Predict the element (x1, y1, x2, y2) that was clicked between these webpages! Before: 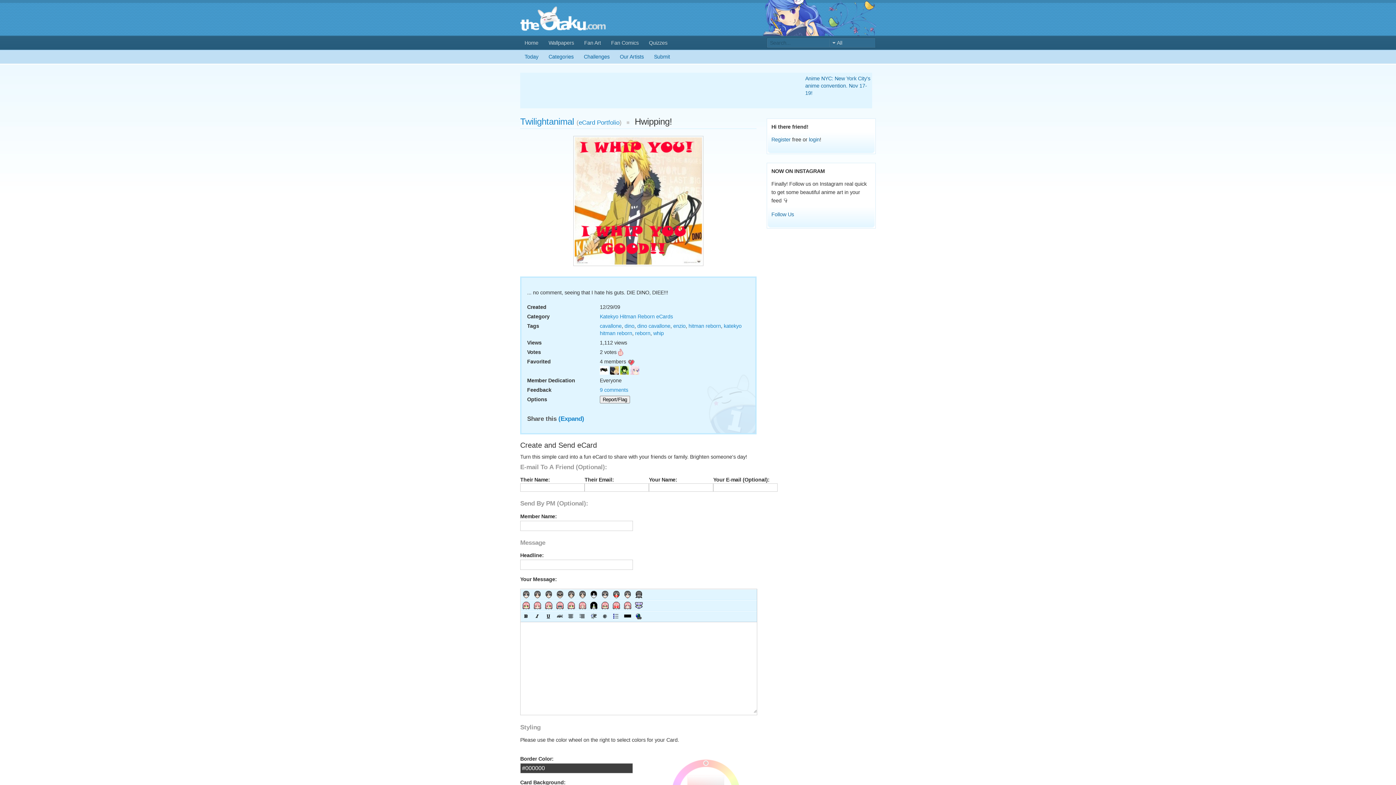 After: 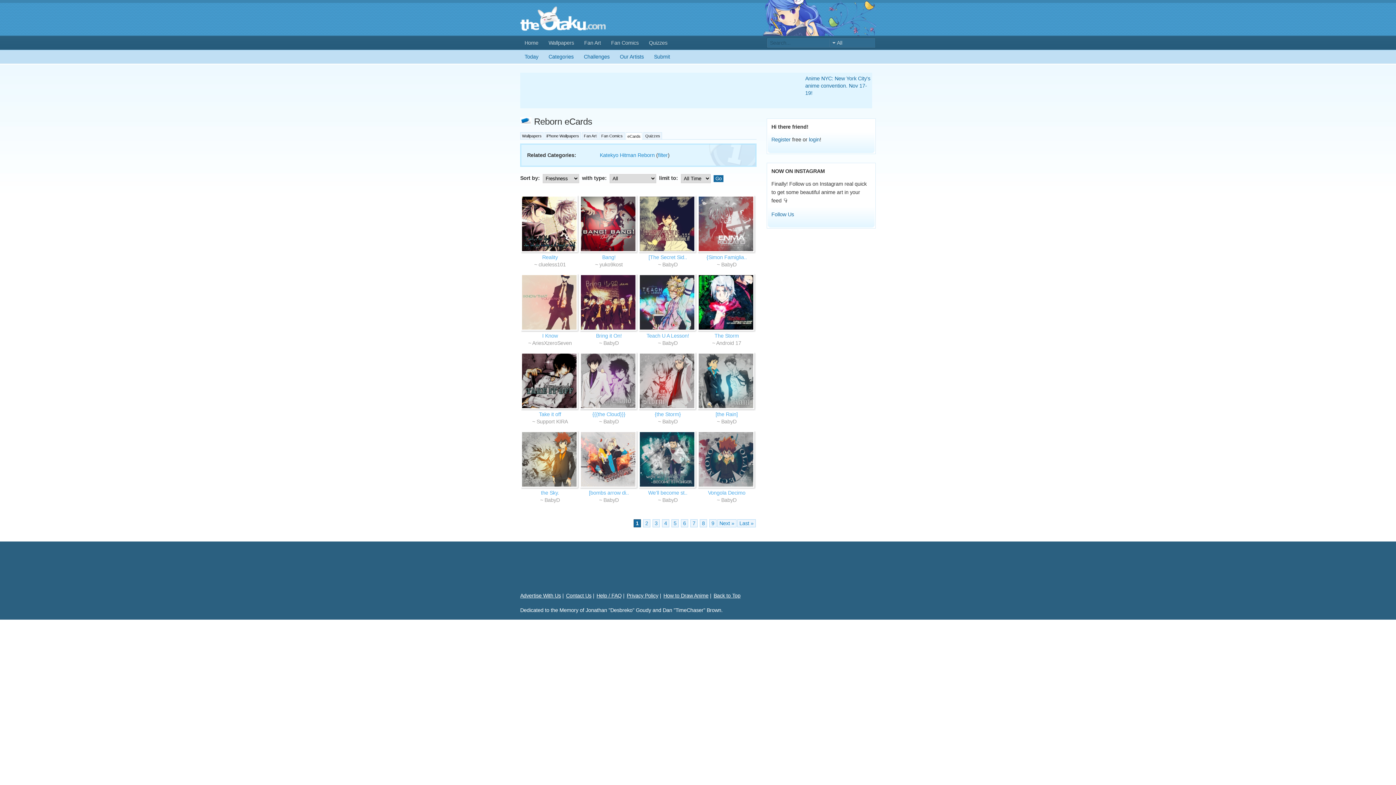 Action: label: reborn bbox: (635, 330, 650, 336)